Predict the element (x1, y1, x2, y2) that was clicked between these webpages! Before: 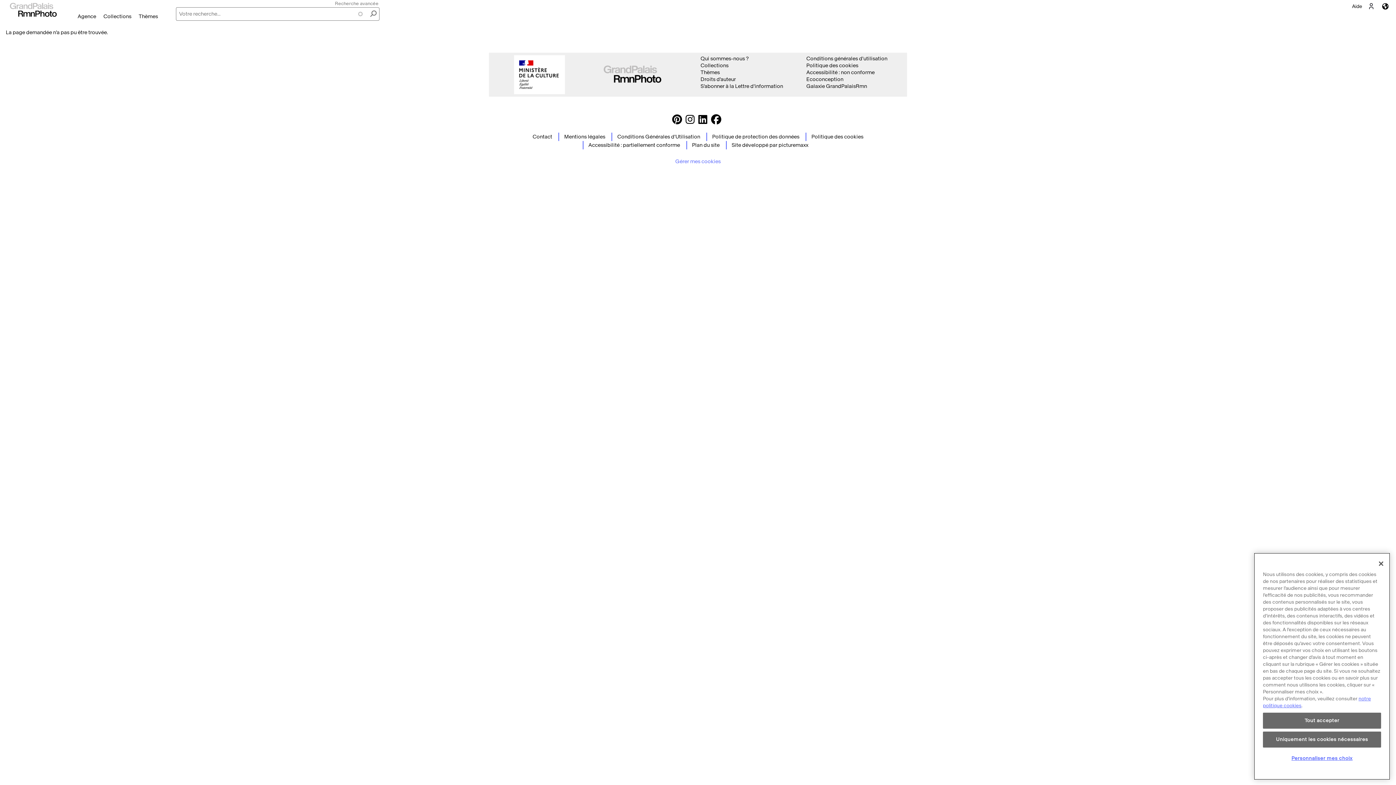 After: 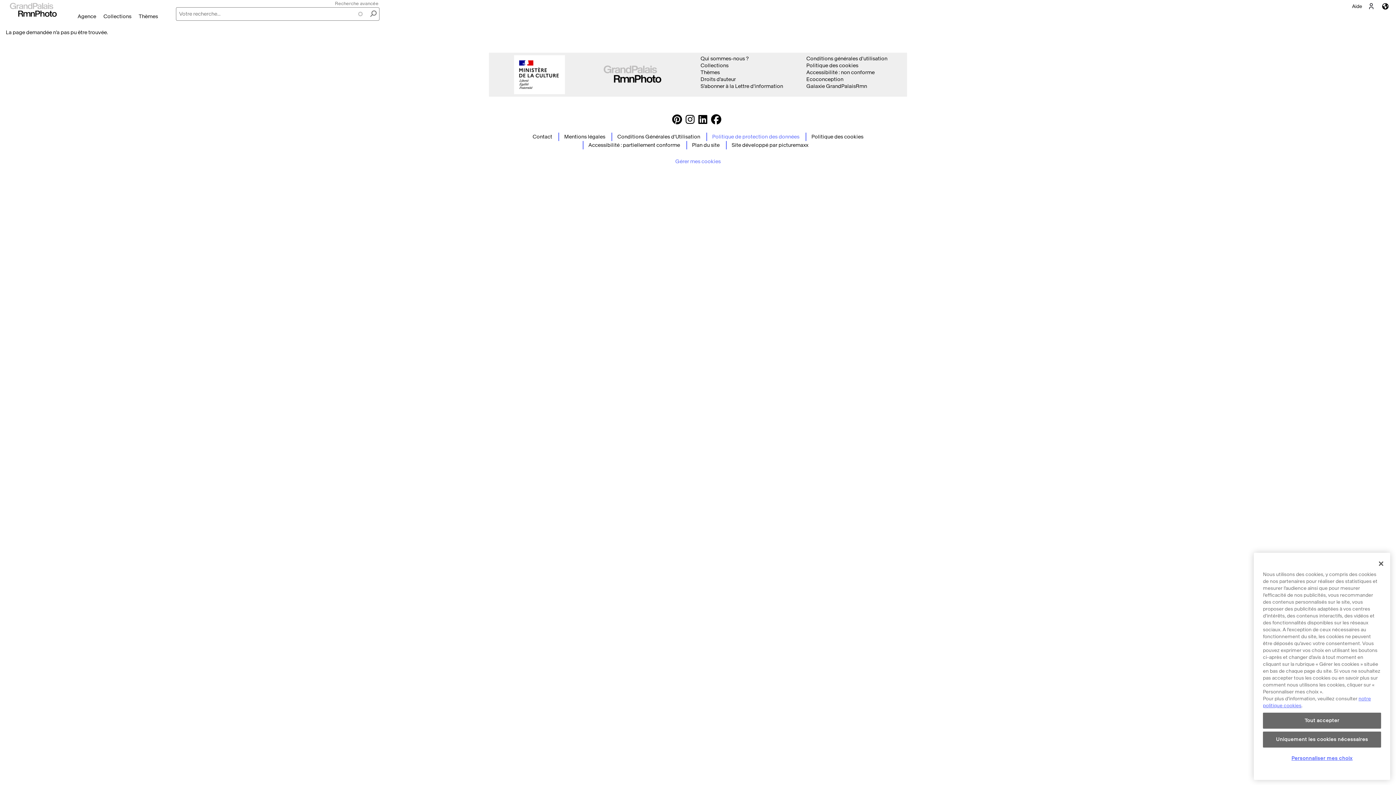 Action: label: Politique de protection des données bbox: (712, 134, 799, 139)